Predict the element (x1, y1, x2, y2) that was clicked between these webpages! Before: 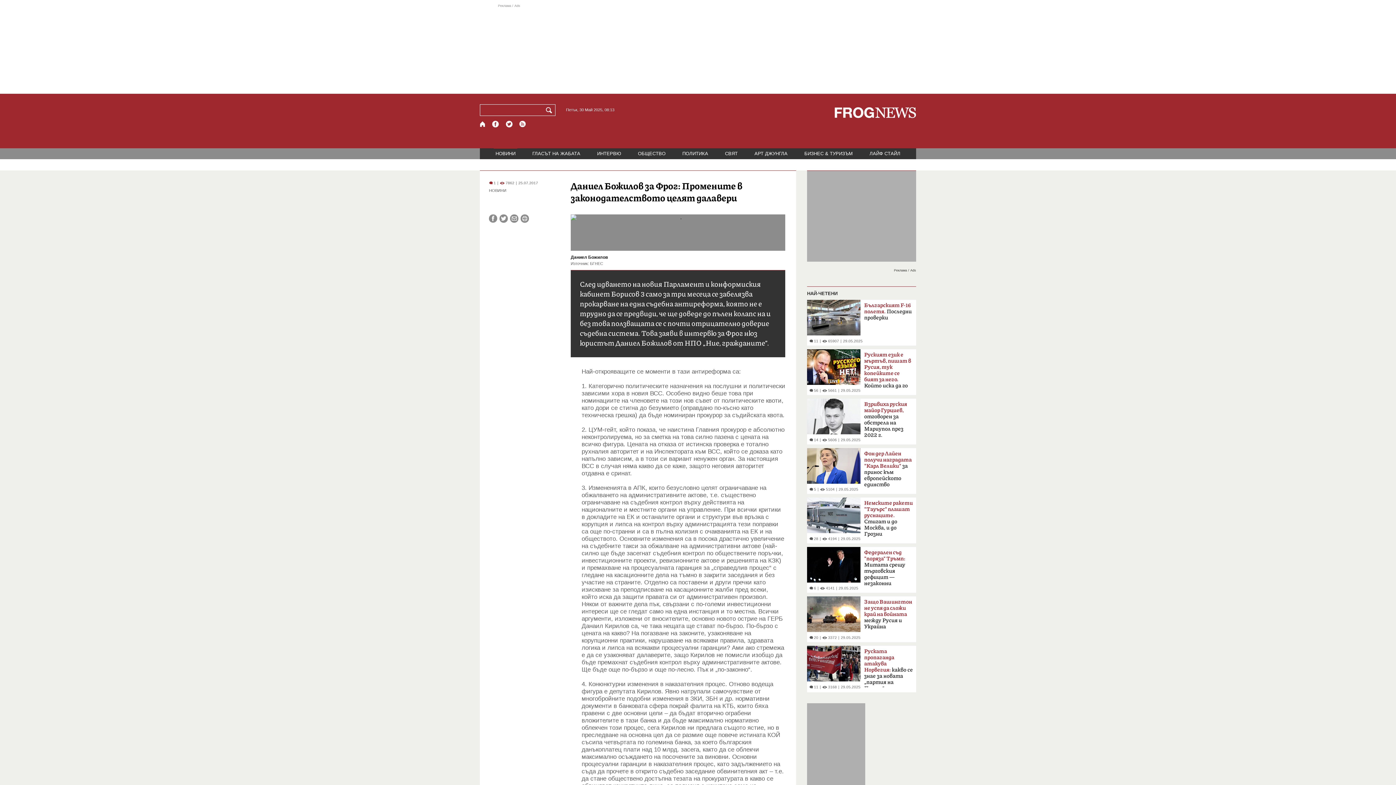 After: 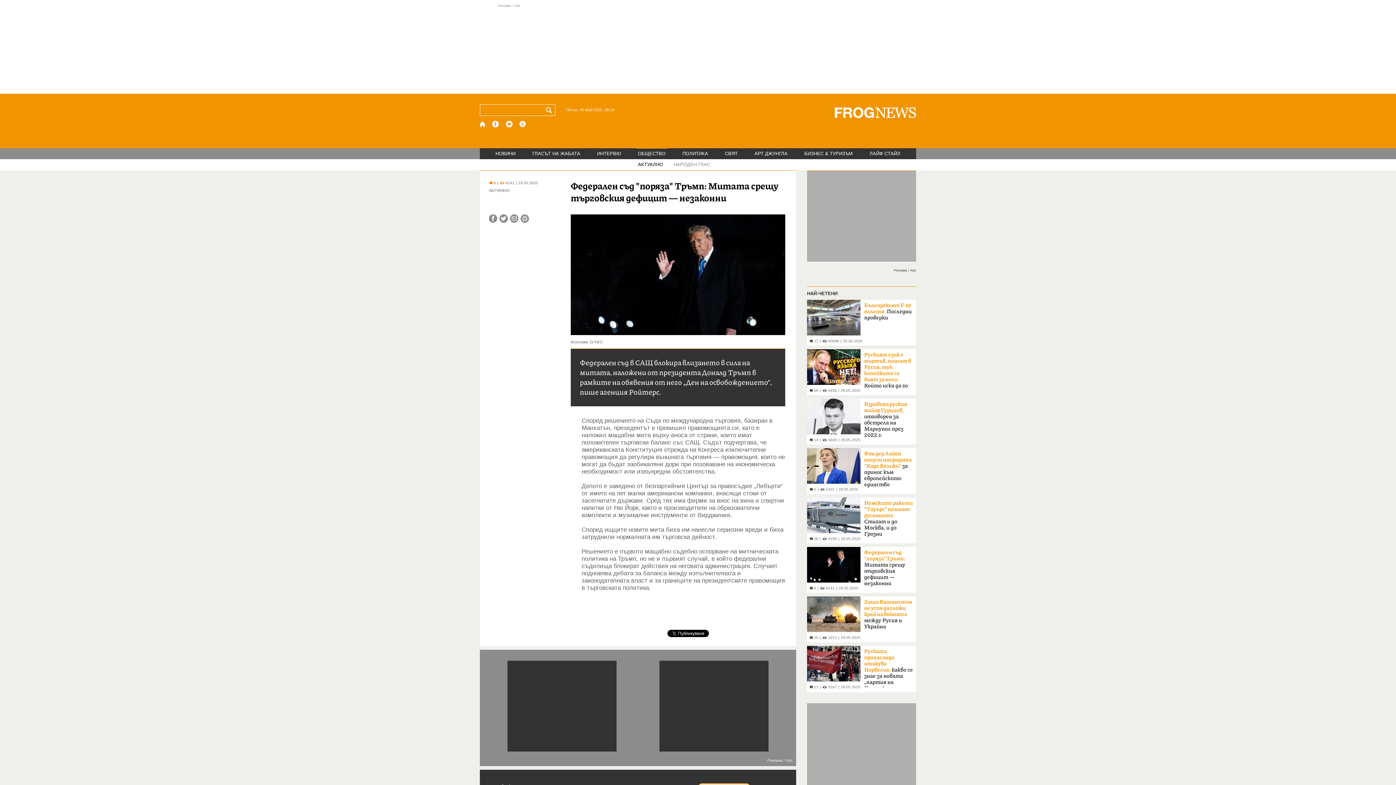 Action: label:  6
|
 4141
|
29.05.2025 bbox: (807, 547, 863, 590)